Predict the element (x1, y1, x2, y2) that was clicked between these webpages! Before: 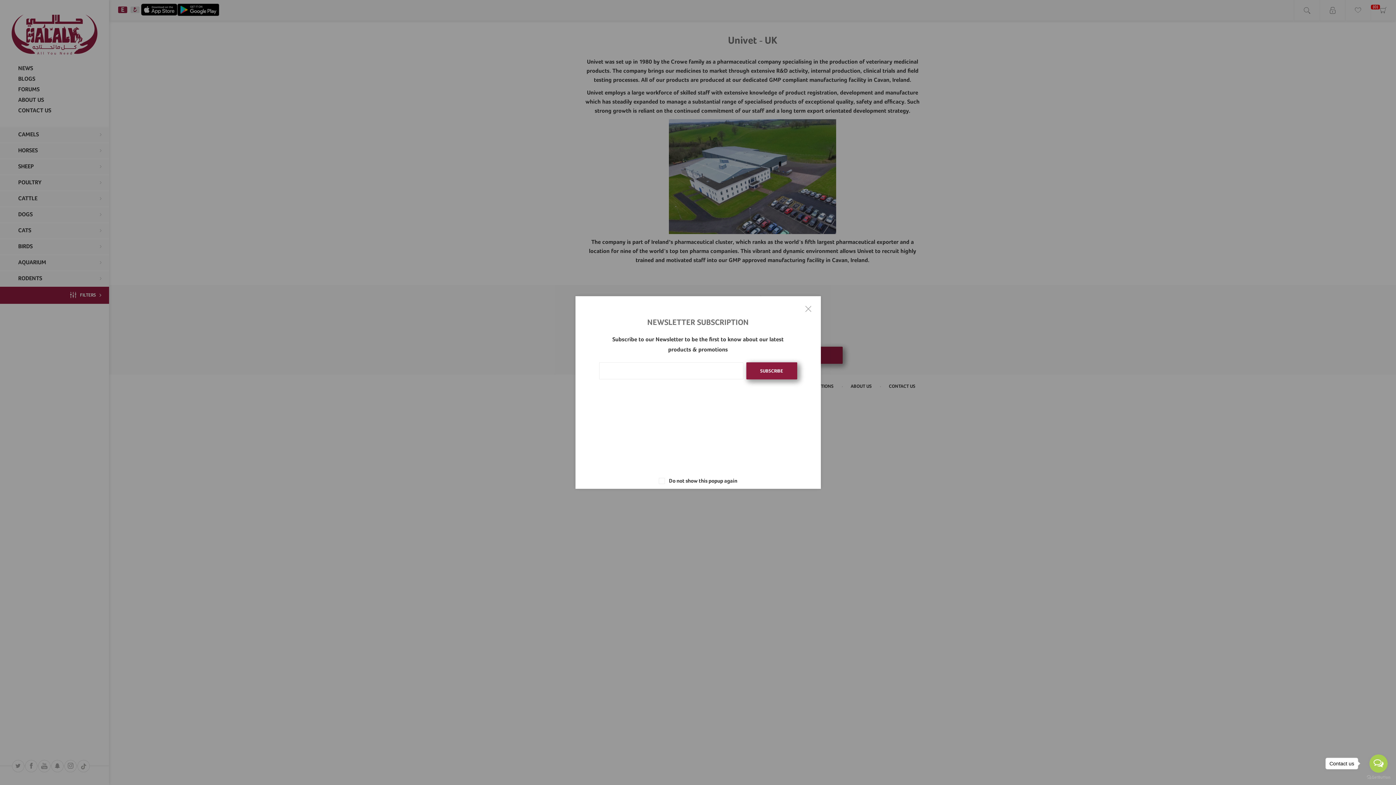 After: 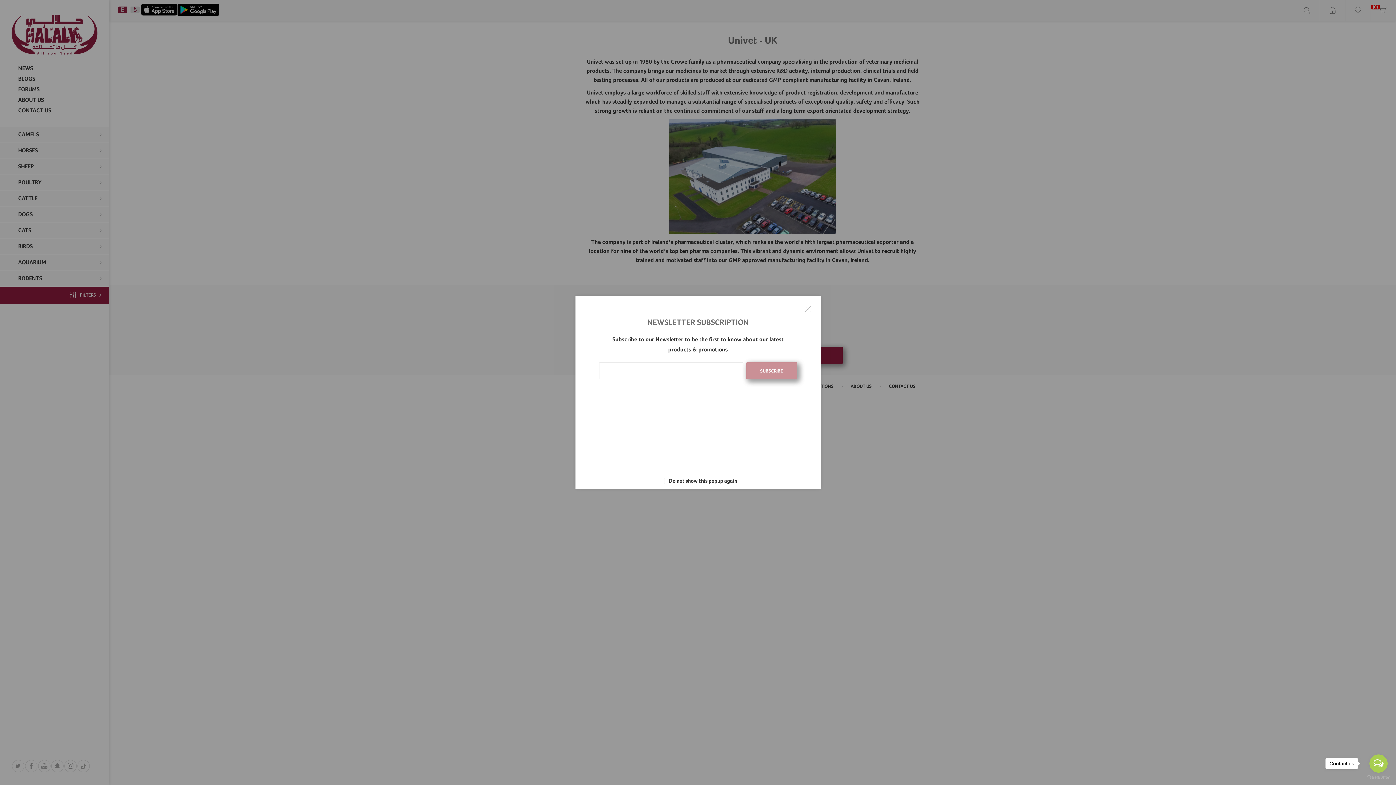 Action: label: SUBSCRIBE bbox: (746, 362, 797, 379)